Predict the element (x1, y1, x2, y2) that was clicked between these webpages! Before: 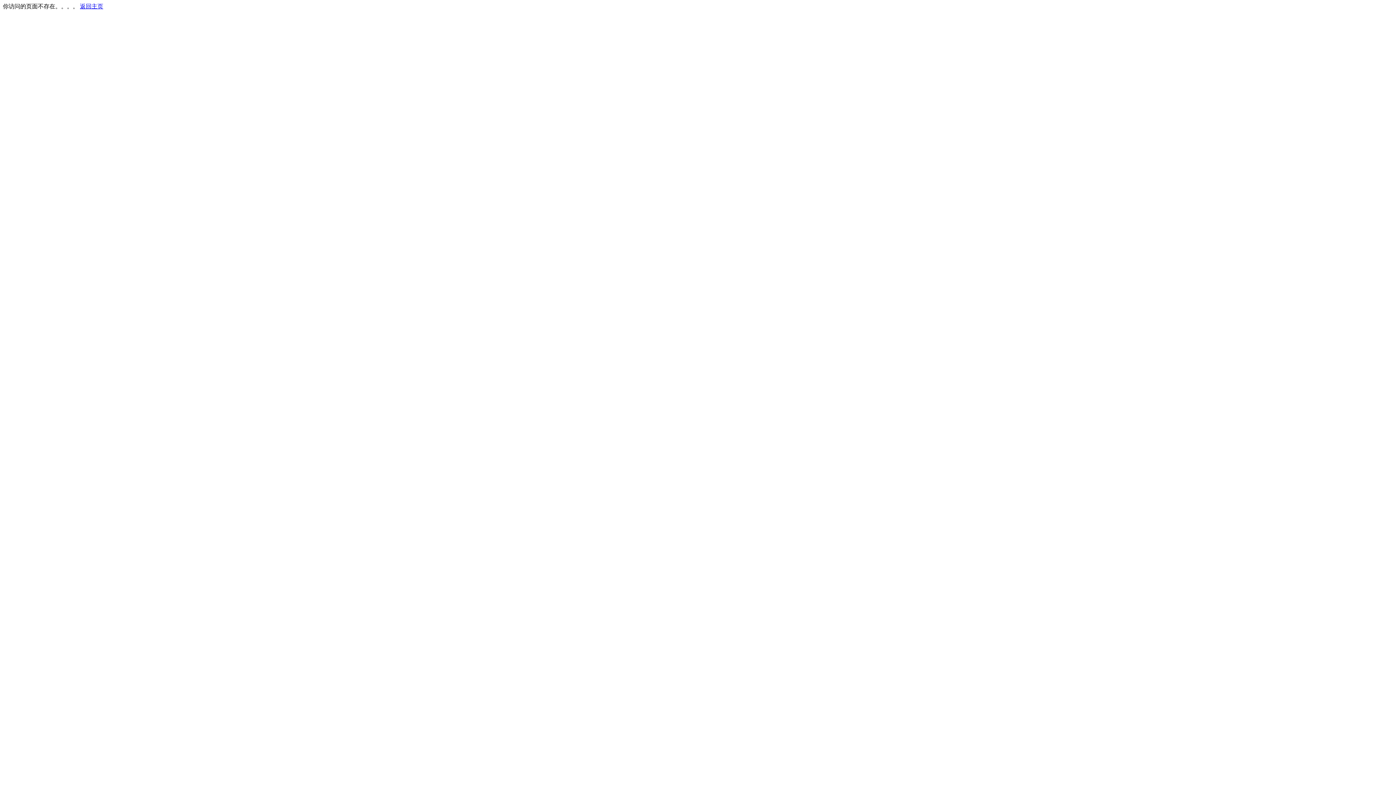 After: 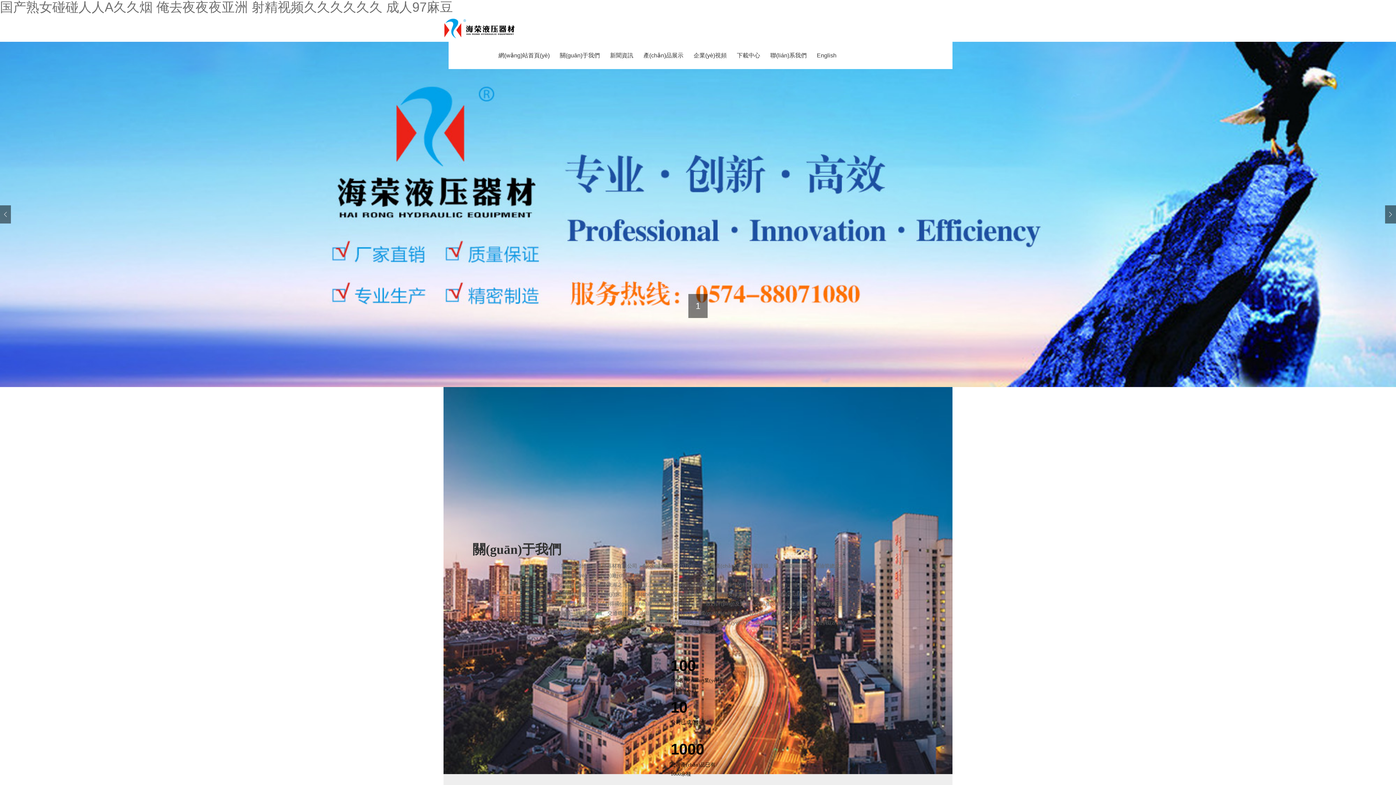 Action: label: 返回主页 bbox: (80, 3, 103, 9)